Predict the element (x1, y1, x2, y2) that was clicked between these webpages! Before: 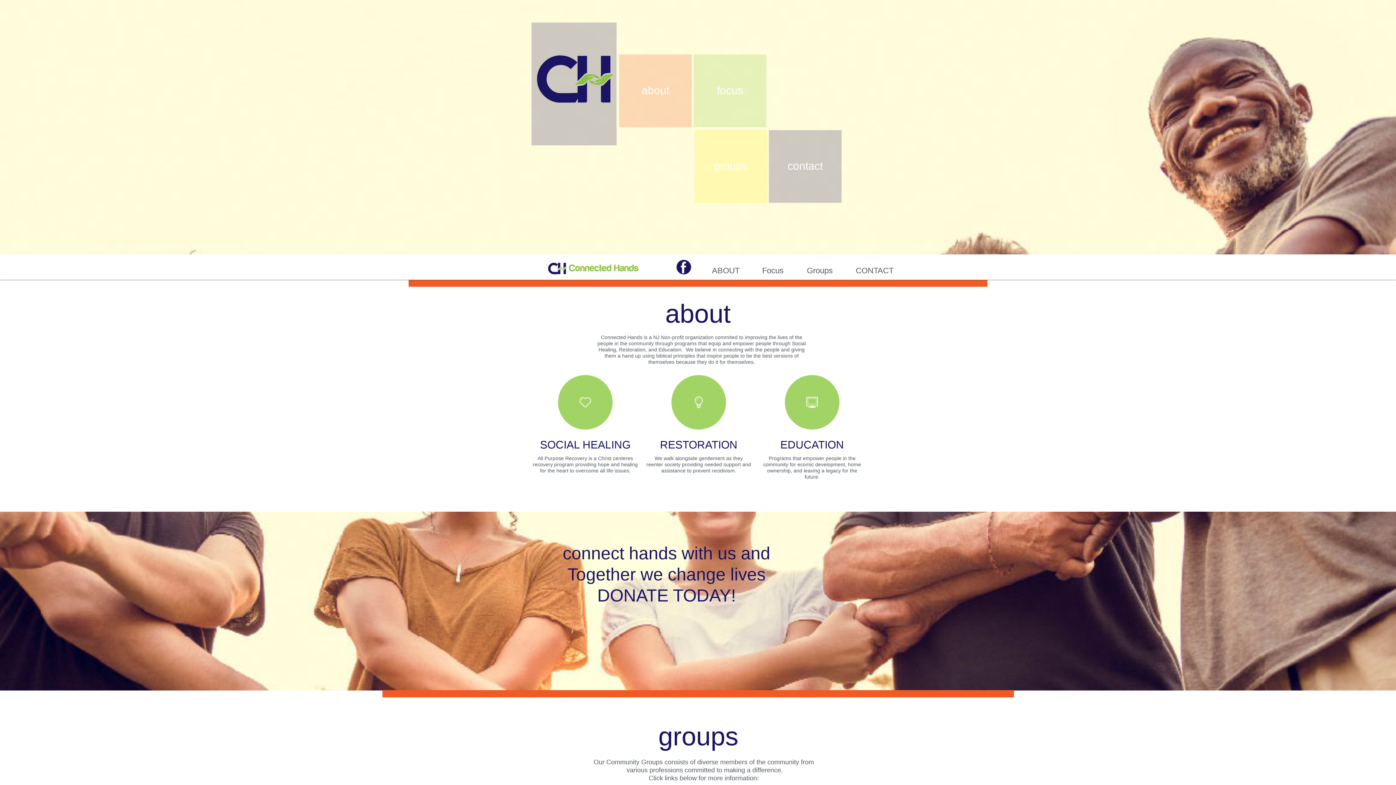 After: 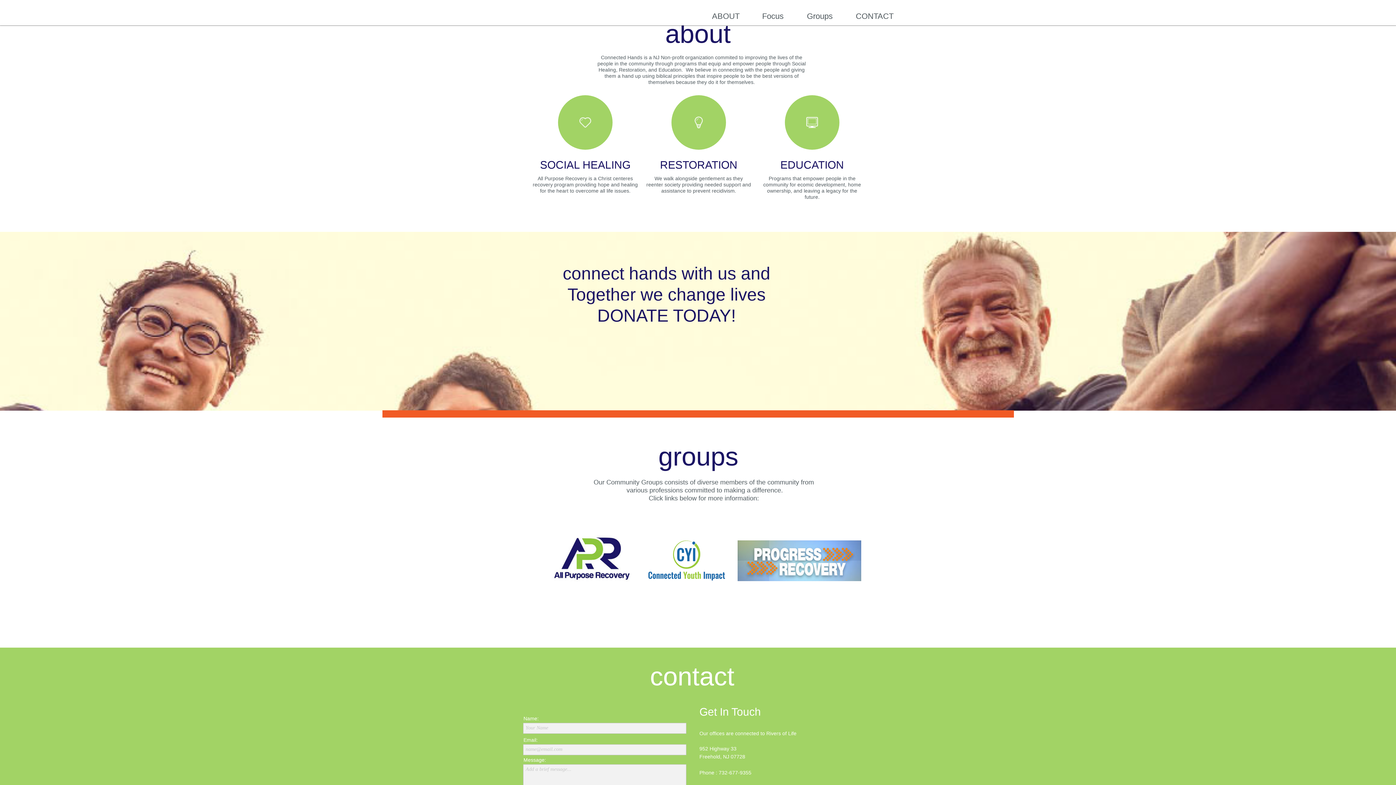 Action: bbox: (701, 264, 750, 277) label: ABOUT